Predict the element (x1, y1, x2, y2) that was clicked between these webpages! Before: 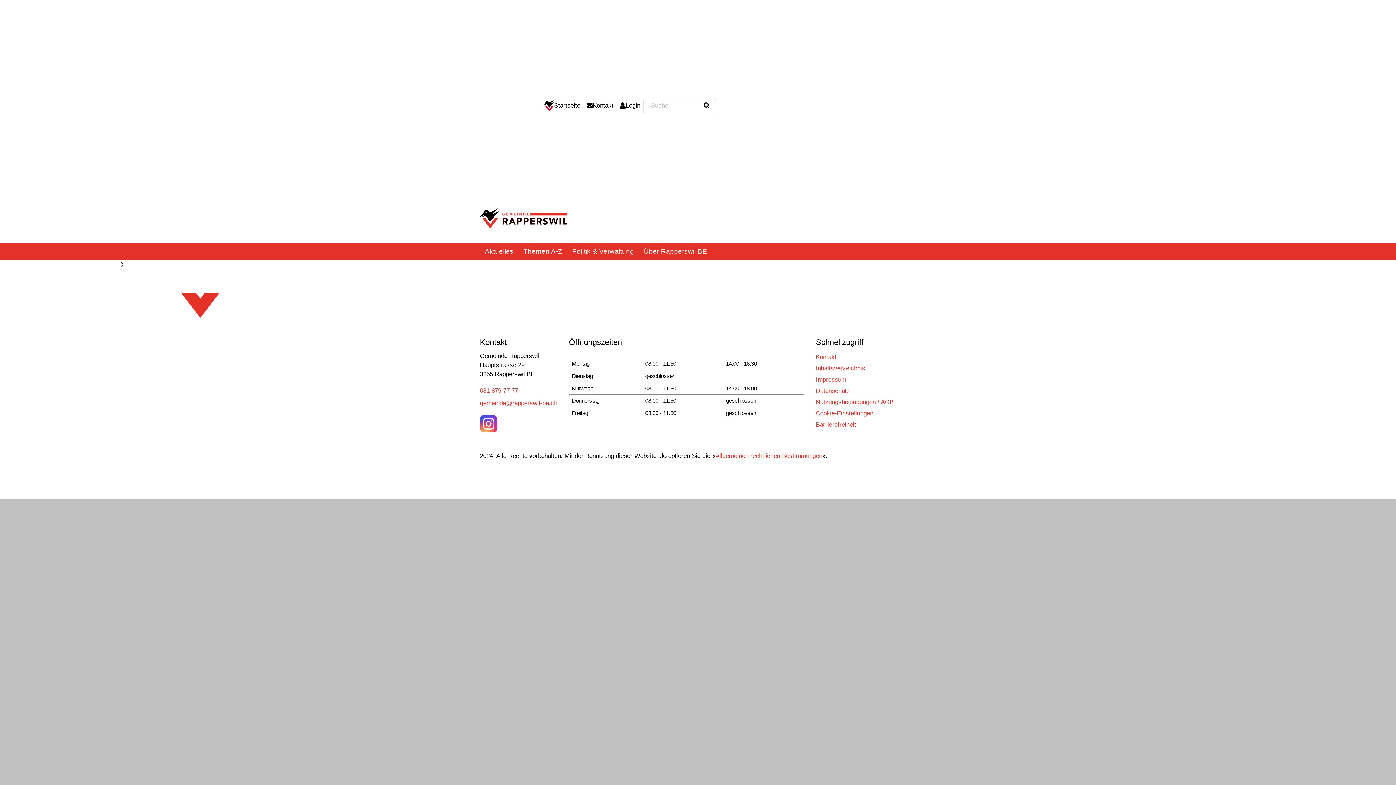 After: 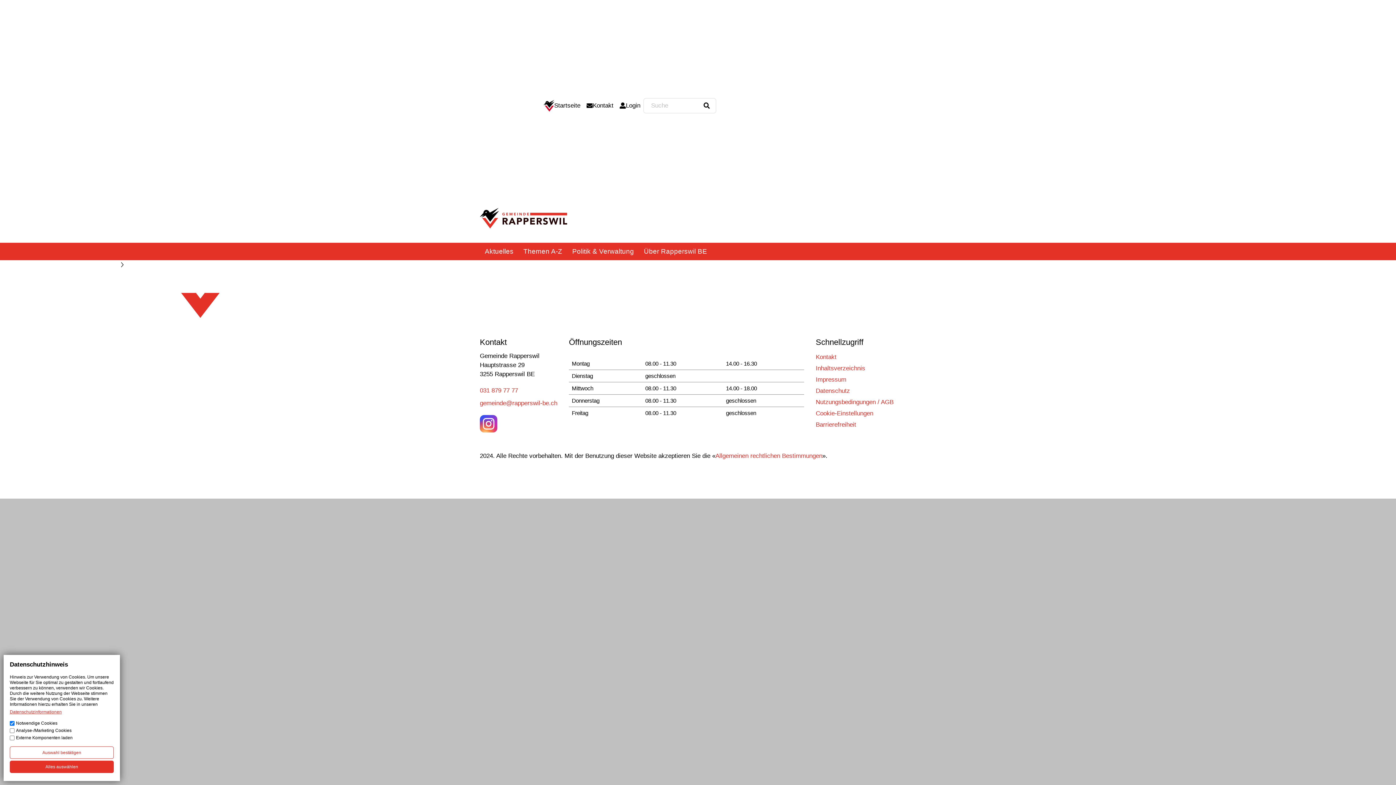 Action: bbox: (816, 410, 873, 416) label: Cookie-Einstellungen